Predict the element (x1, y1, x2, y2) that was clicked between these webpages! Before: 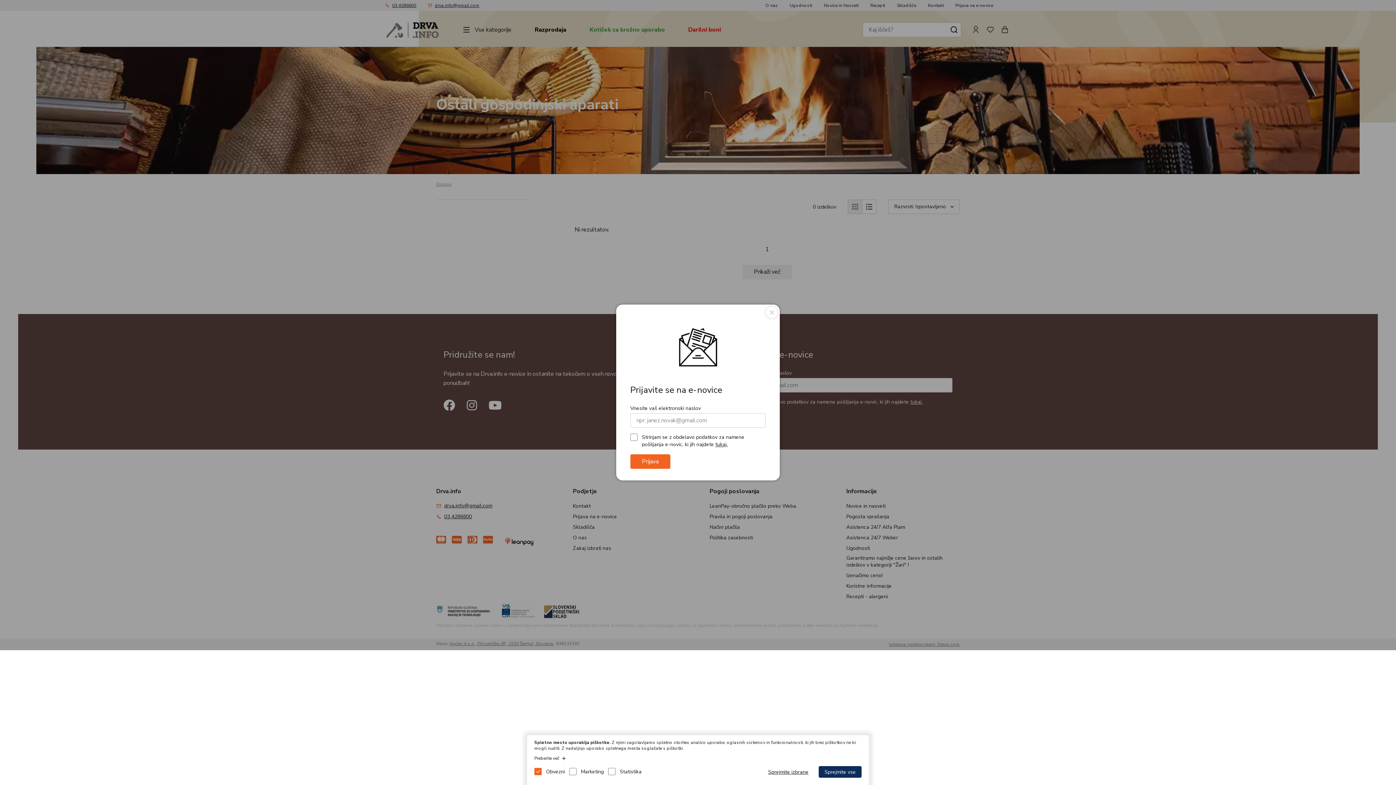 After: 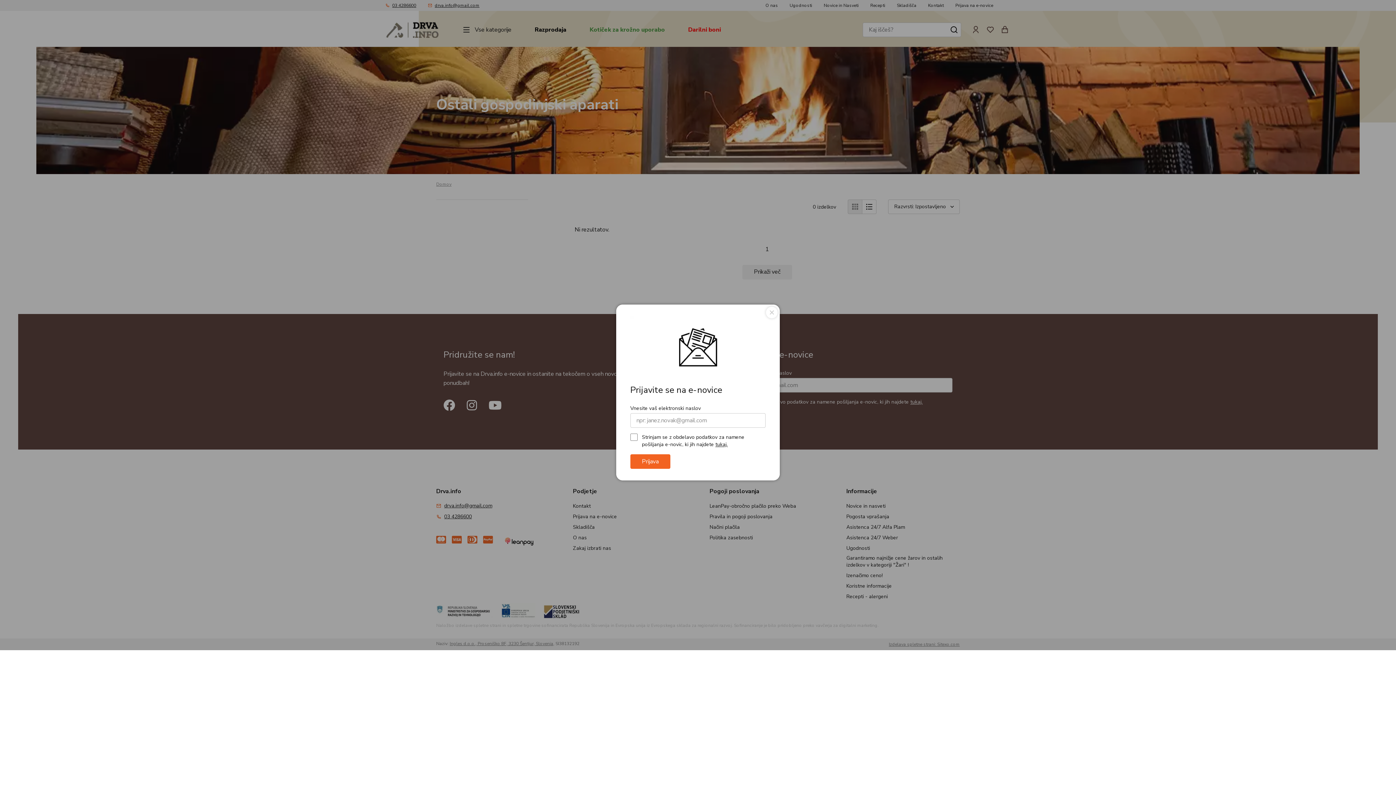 Action: label: Sprejmite vse bbox: (818, 766, 861, 778)